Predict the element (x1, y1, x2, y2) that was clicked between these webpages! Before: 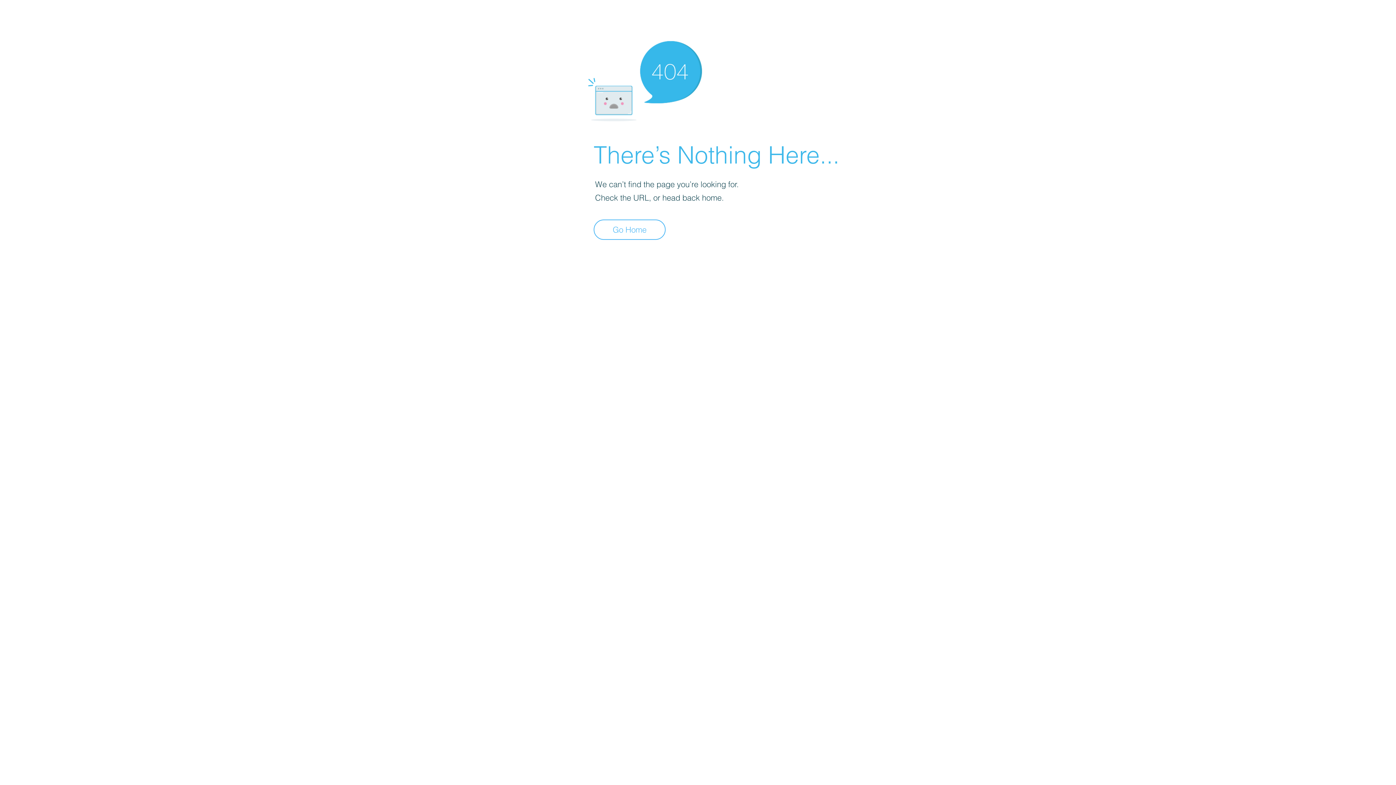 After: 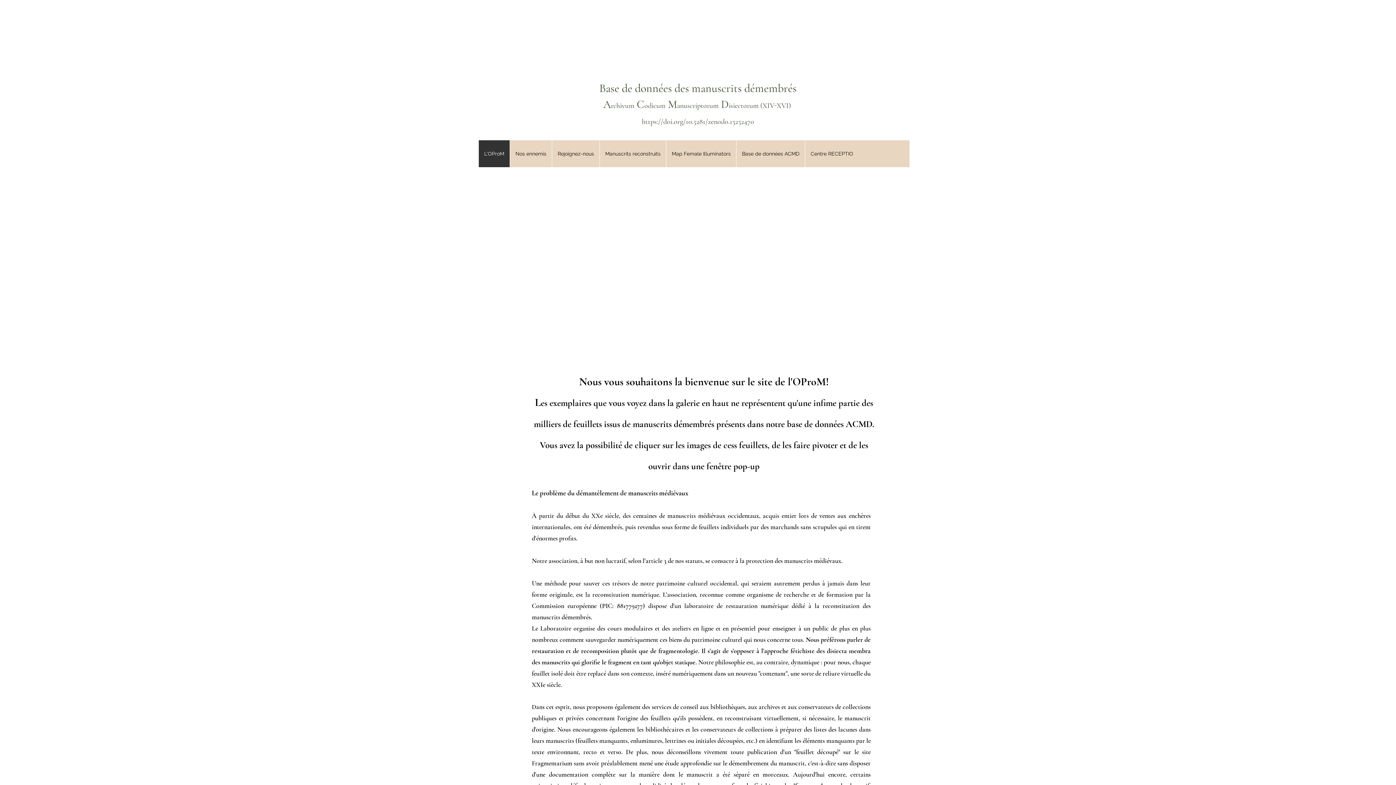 Action: bbox: (593, 219, 665, 240) label: Go Home